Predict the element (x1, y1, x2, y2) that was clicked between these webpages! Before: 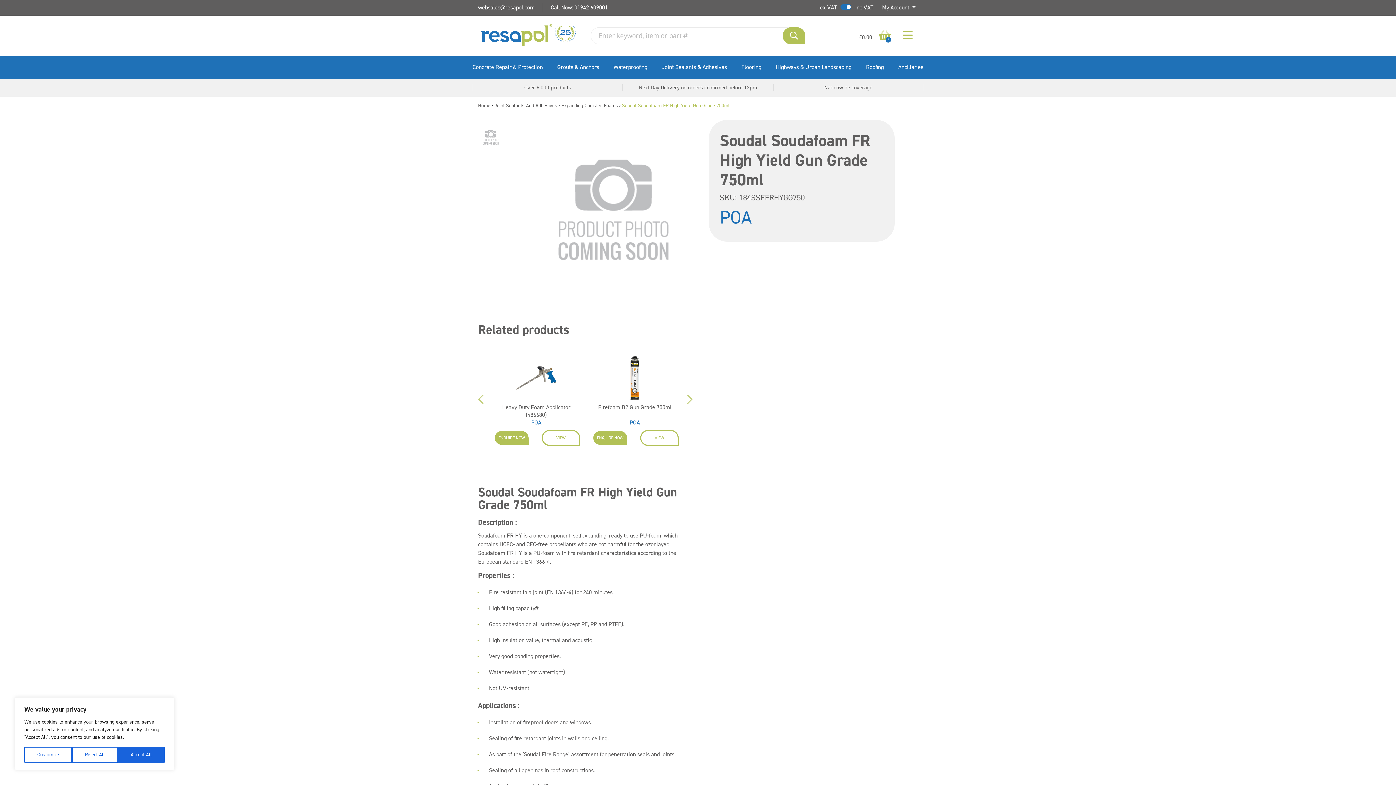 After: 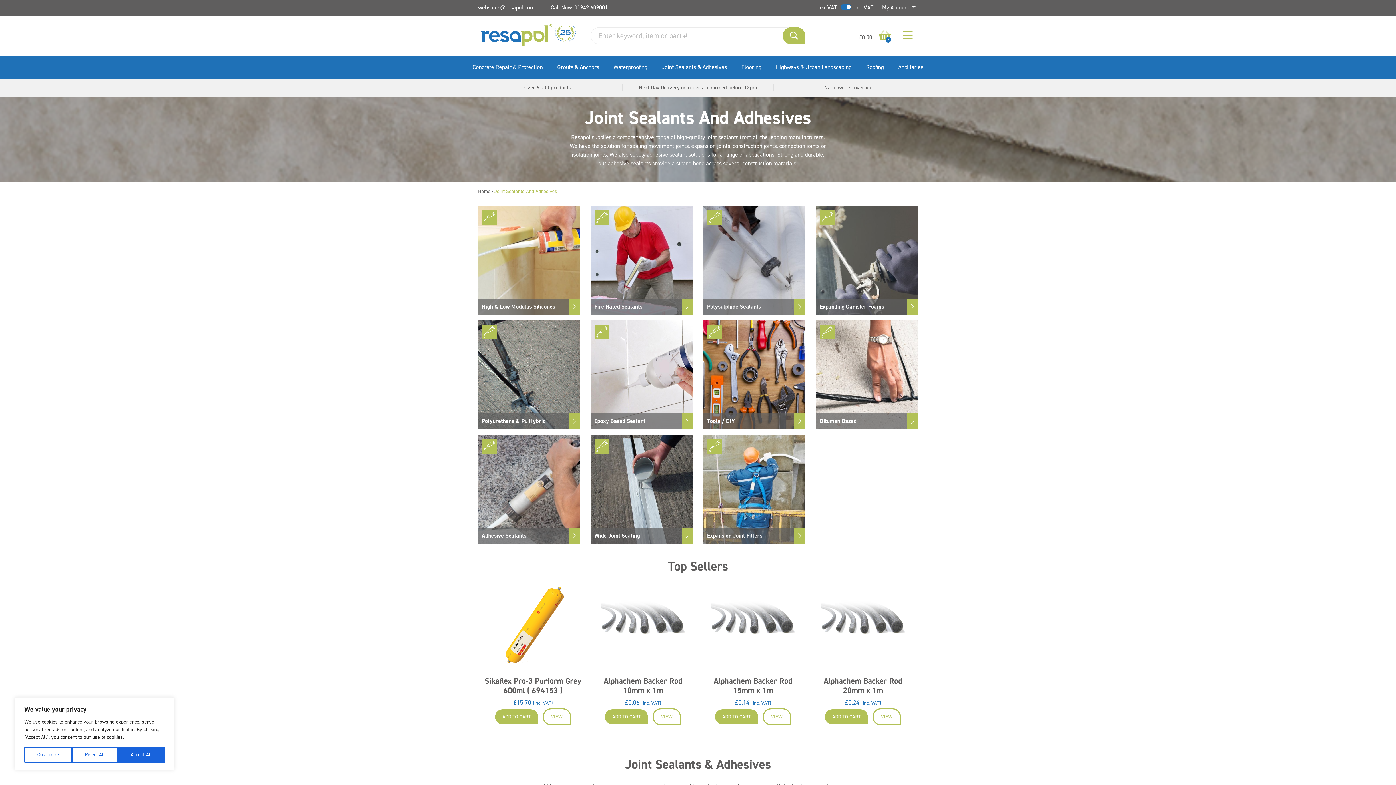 Action: bbox: (662, 56, 727, 79) label: Joint Sealants & Adhesives